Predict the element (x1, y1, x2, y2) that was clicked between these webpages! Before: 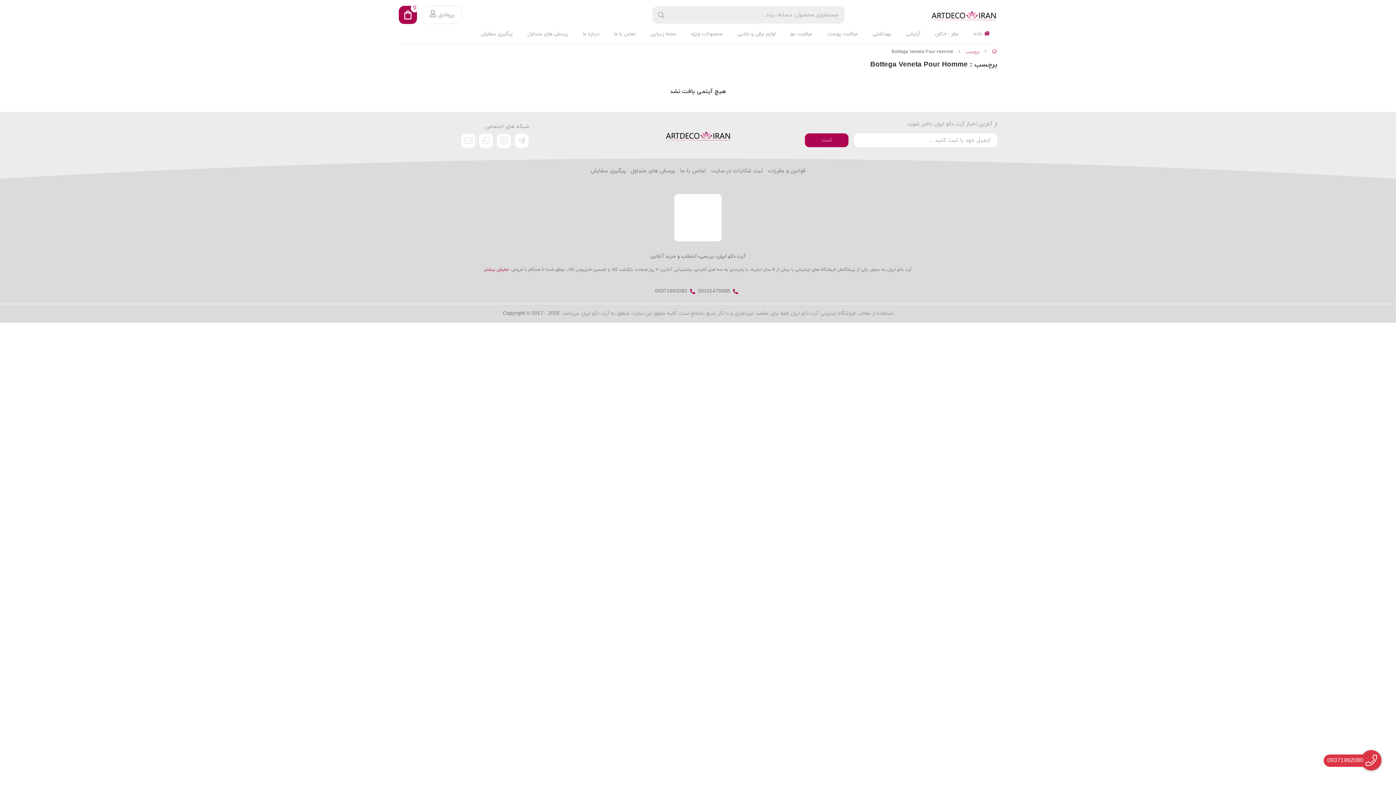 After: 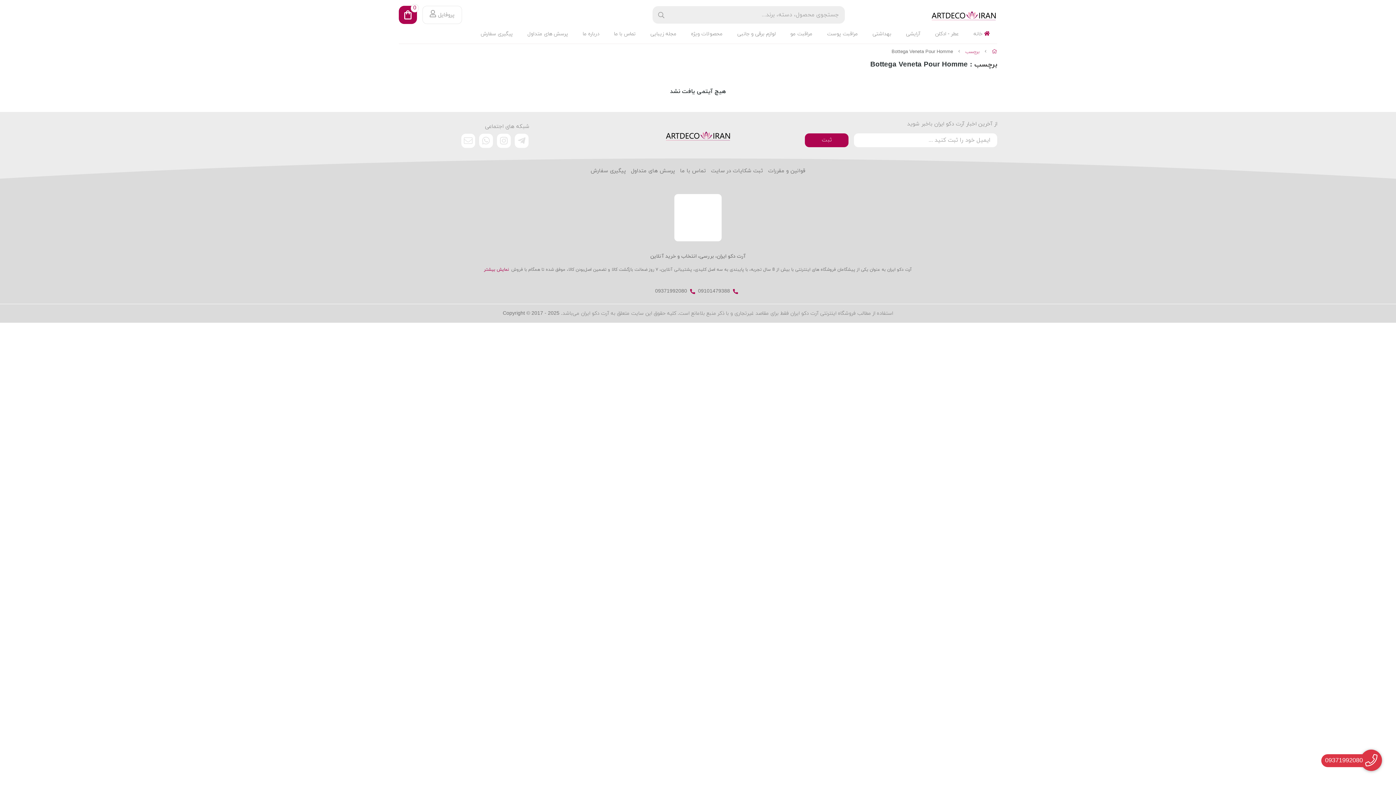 Action: bbox: (1361, 750, 1381, 770) label: 09371992080